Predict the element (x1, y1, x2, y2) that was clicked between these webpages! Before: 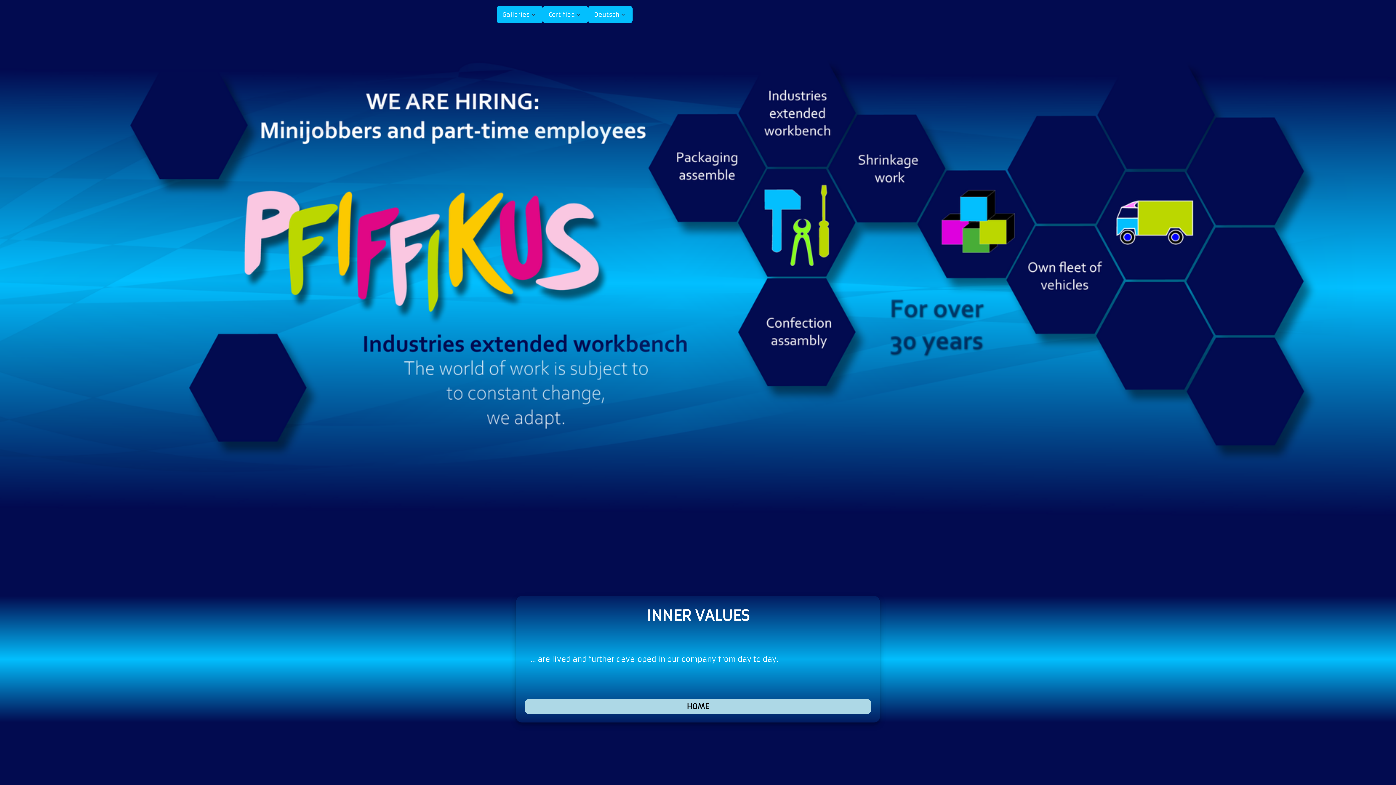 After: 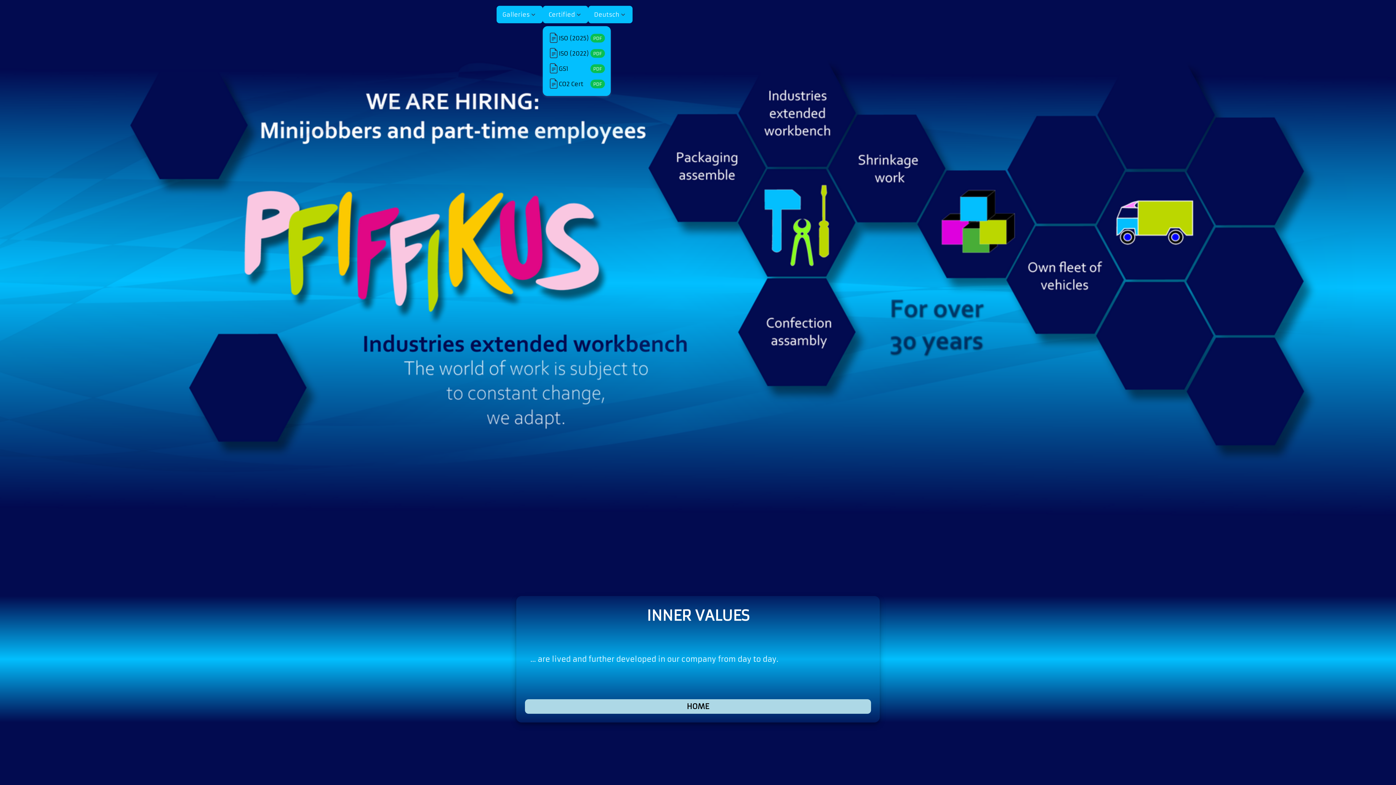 Action: bbox: (542, 5, 588, 23) label: Certified